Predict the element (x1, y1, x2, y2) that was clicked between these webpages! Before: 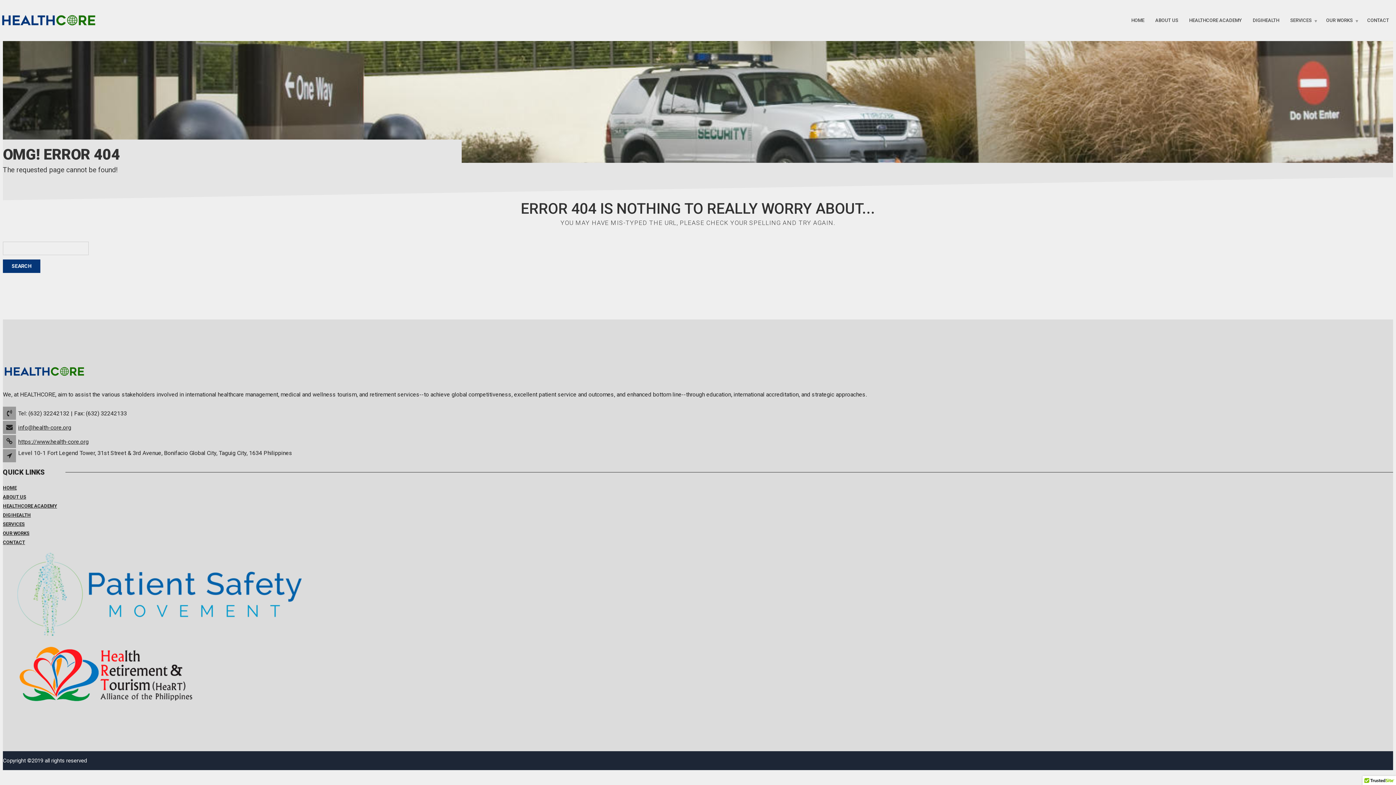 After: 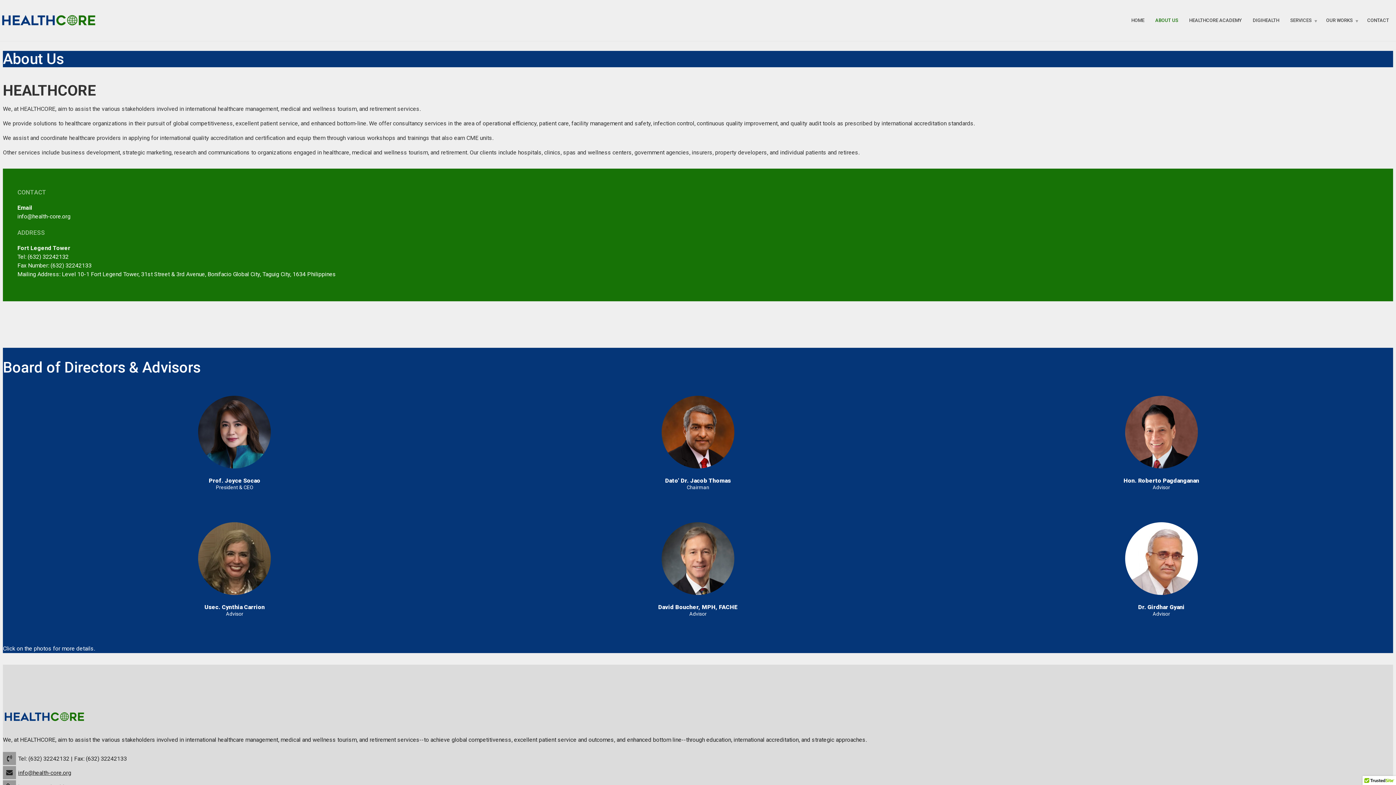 Action: label: ABOUT US bbox: (1150, 12, 1184, 28)